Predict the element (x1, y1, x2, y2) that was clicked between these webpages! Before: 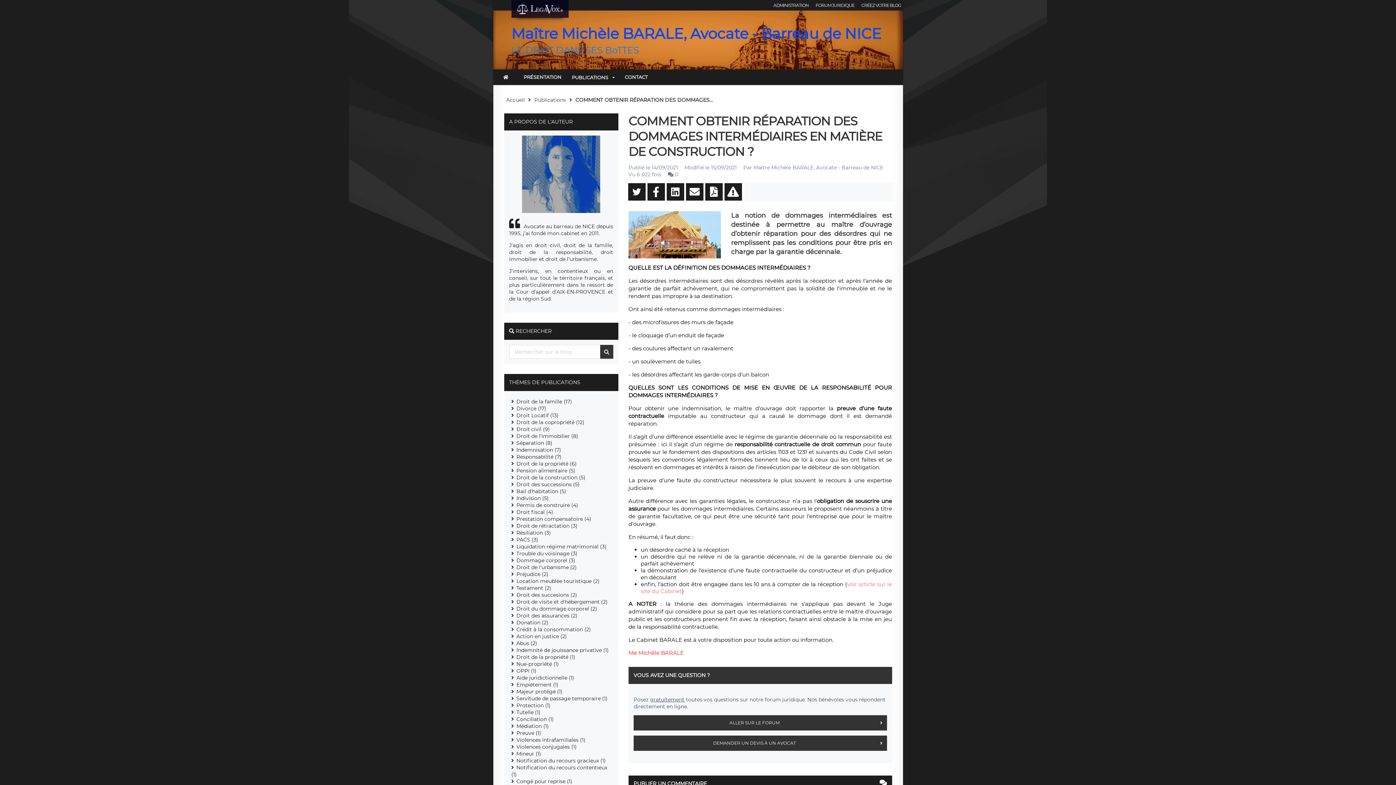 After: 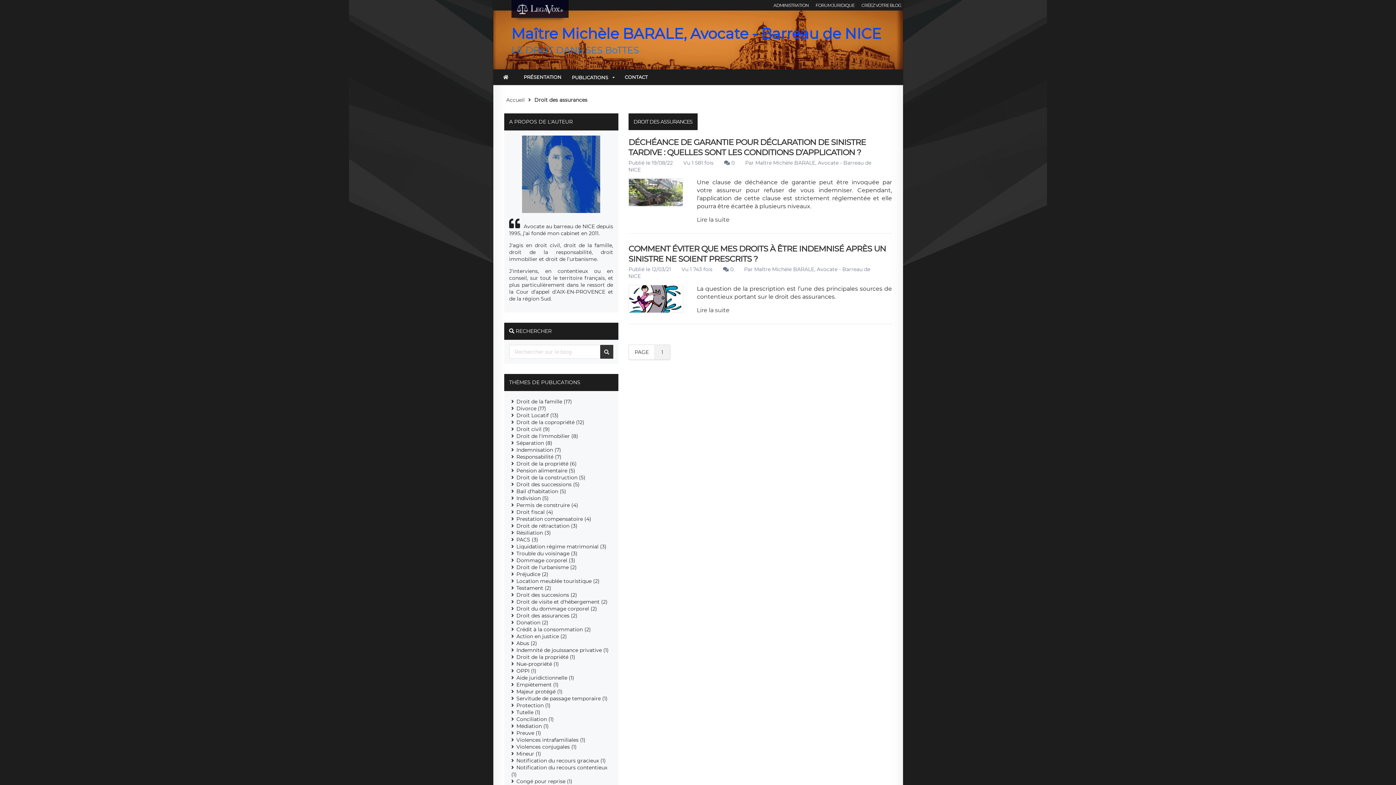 Action: label: Droit des assurances (2) bbox: (516, 612, 577, 619)